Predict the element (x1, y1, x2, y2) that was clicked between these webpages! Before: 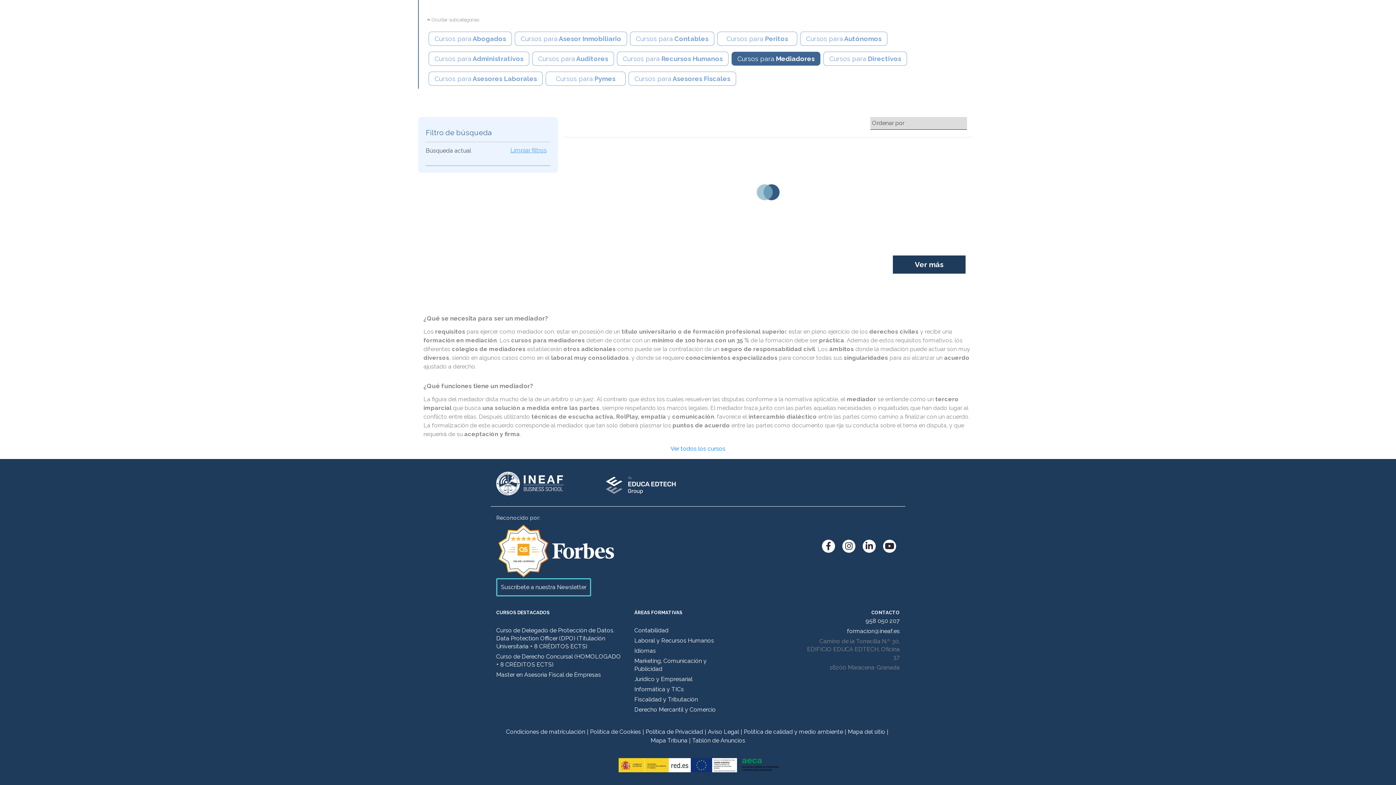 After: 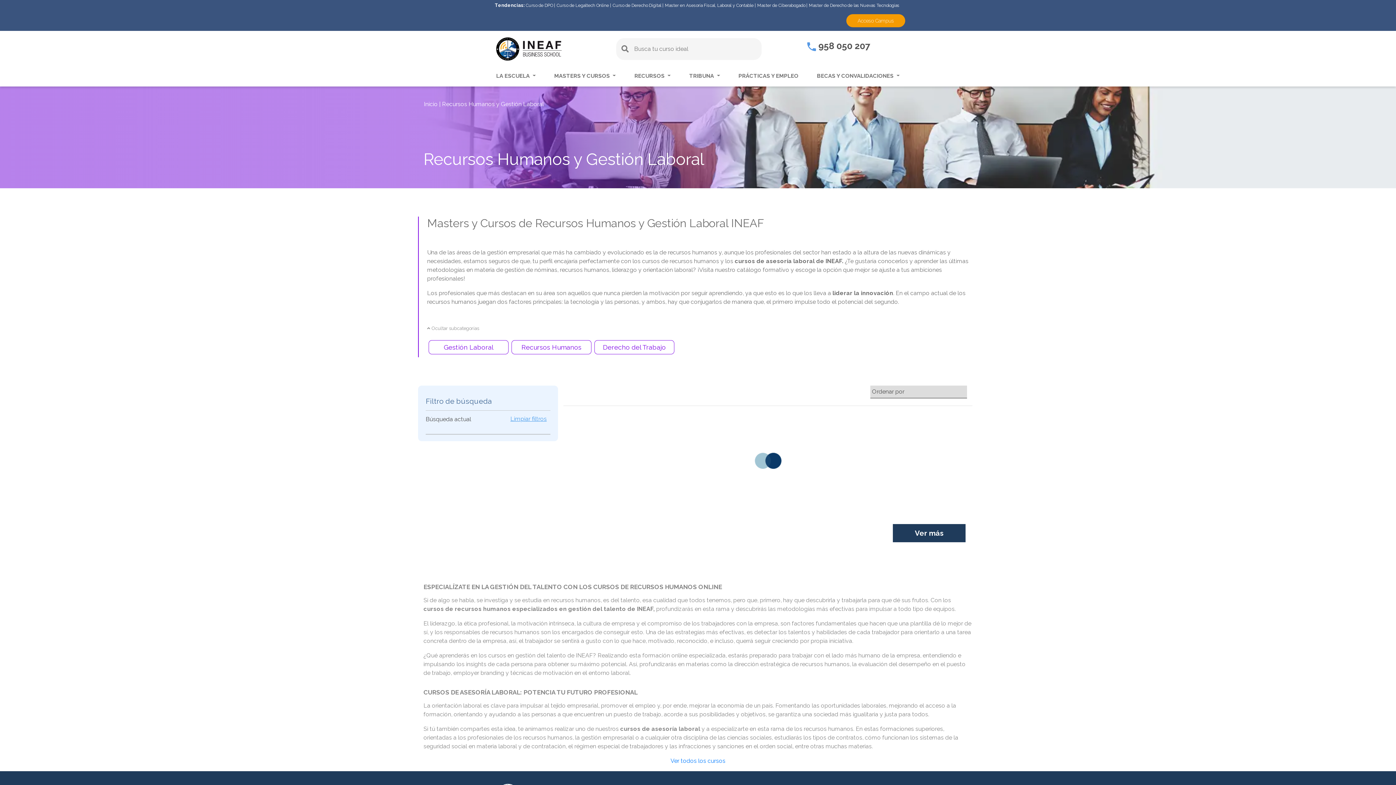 Action: bbox: (634, 637, 714, 644) label: Laboral y Recursos Humanos